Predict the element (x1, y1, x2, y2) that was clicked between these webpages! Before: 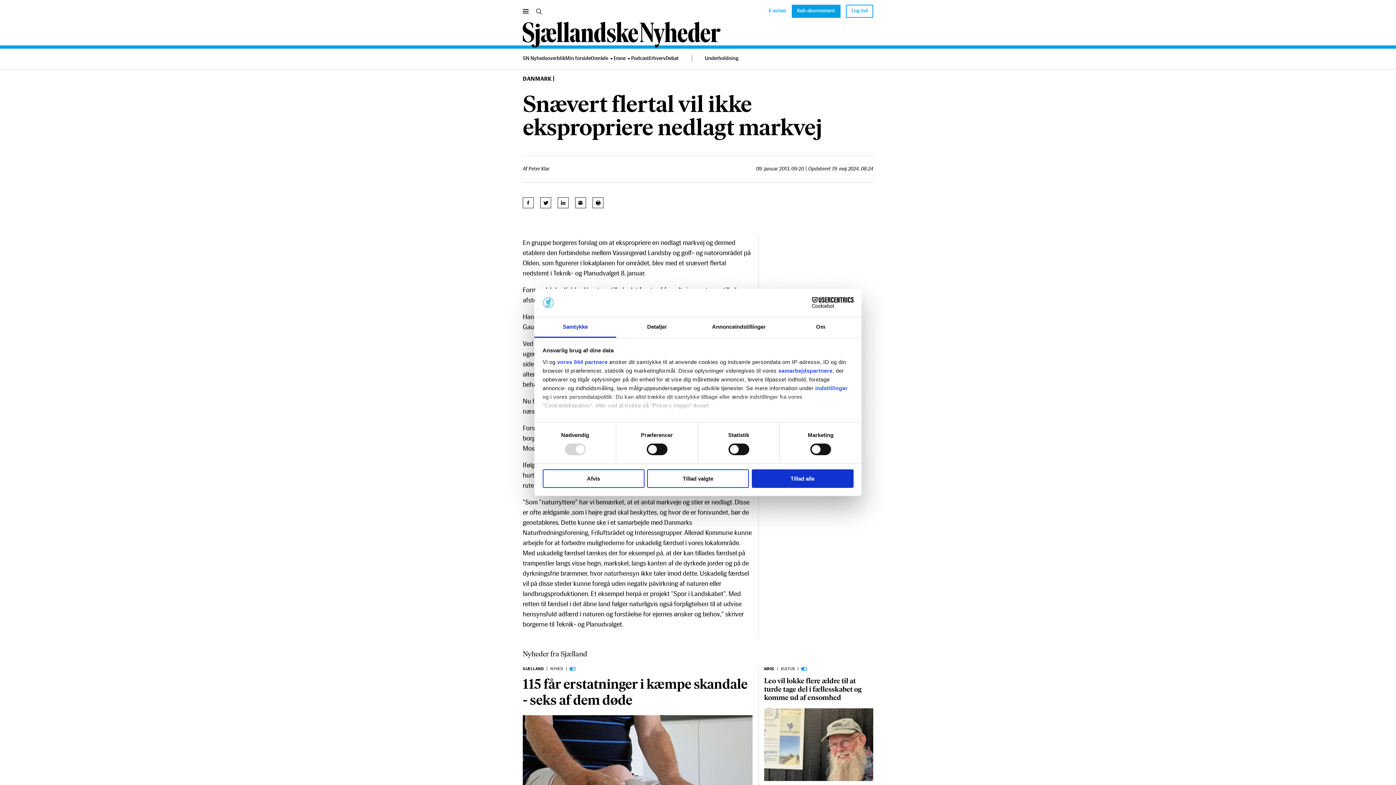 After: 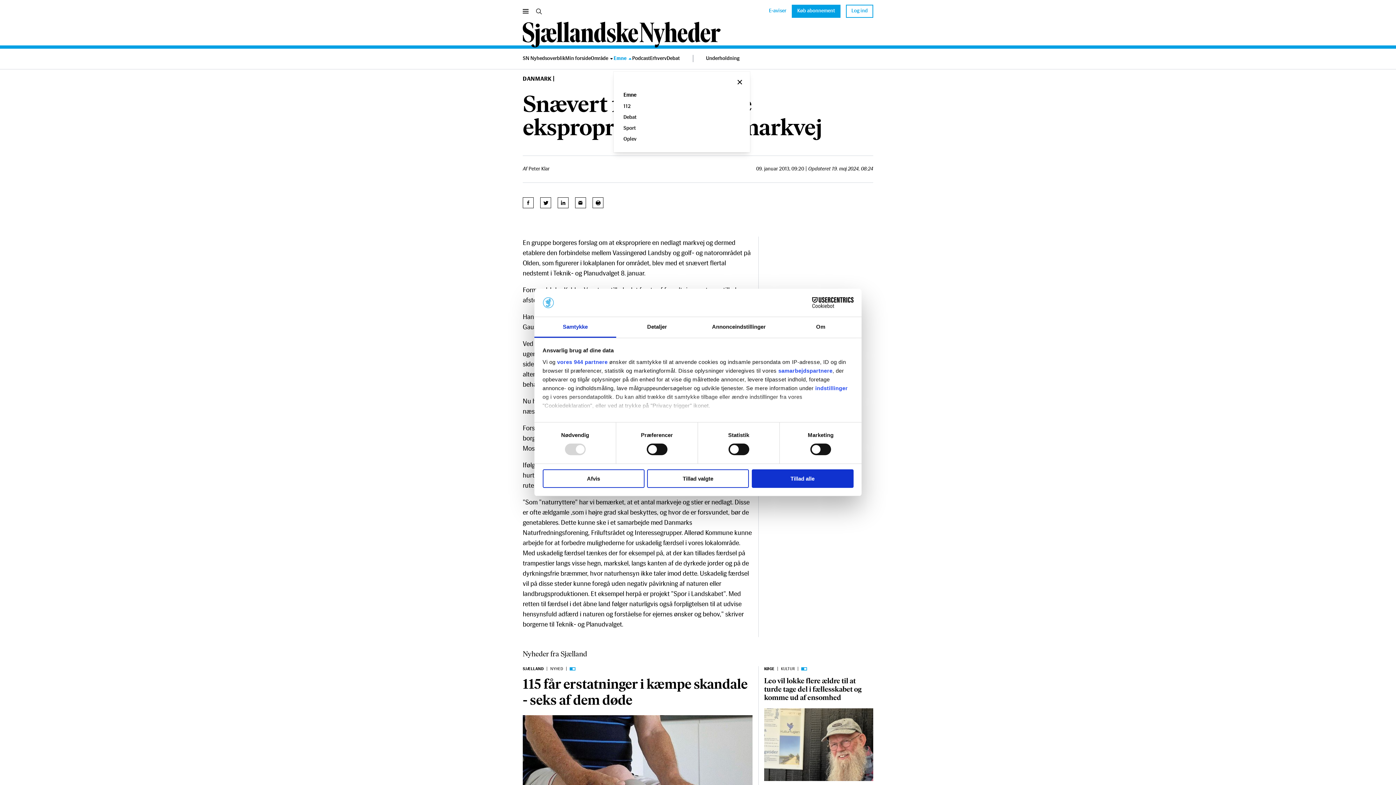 Action: bbox: (613, 48, 631, 69) label: Emne